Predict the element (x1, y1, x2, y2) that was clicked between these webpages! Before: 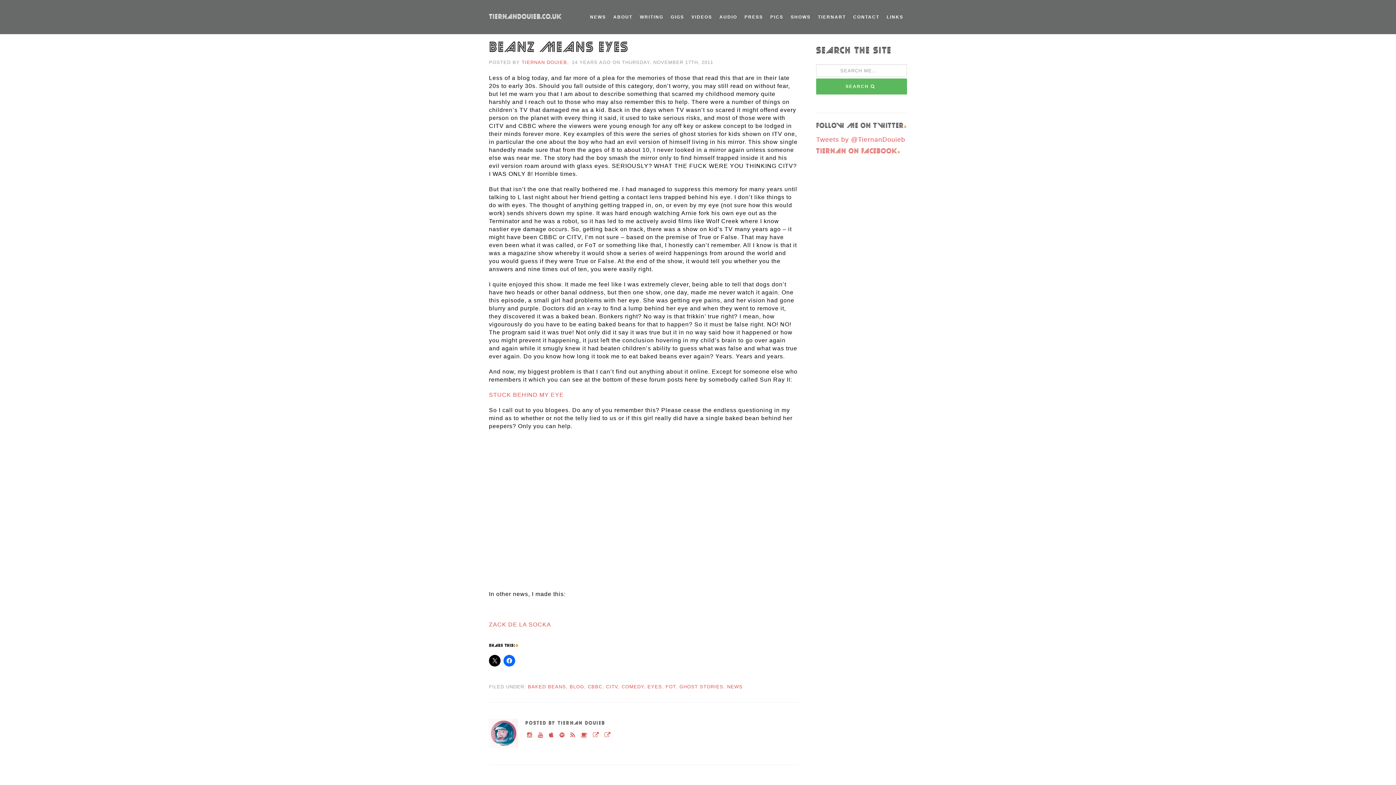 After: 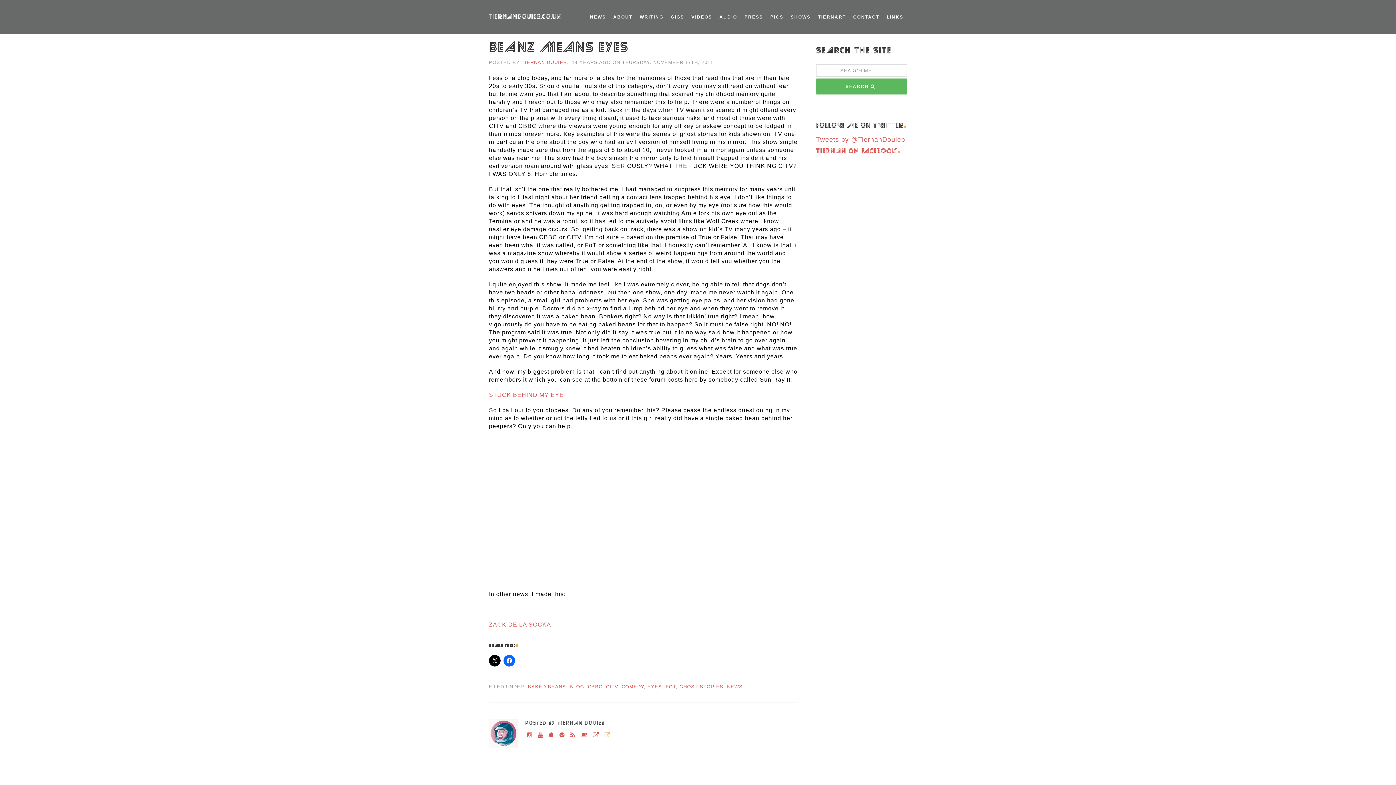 Action: bbox: (604, 732, 610, 738)